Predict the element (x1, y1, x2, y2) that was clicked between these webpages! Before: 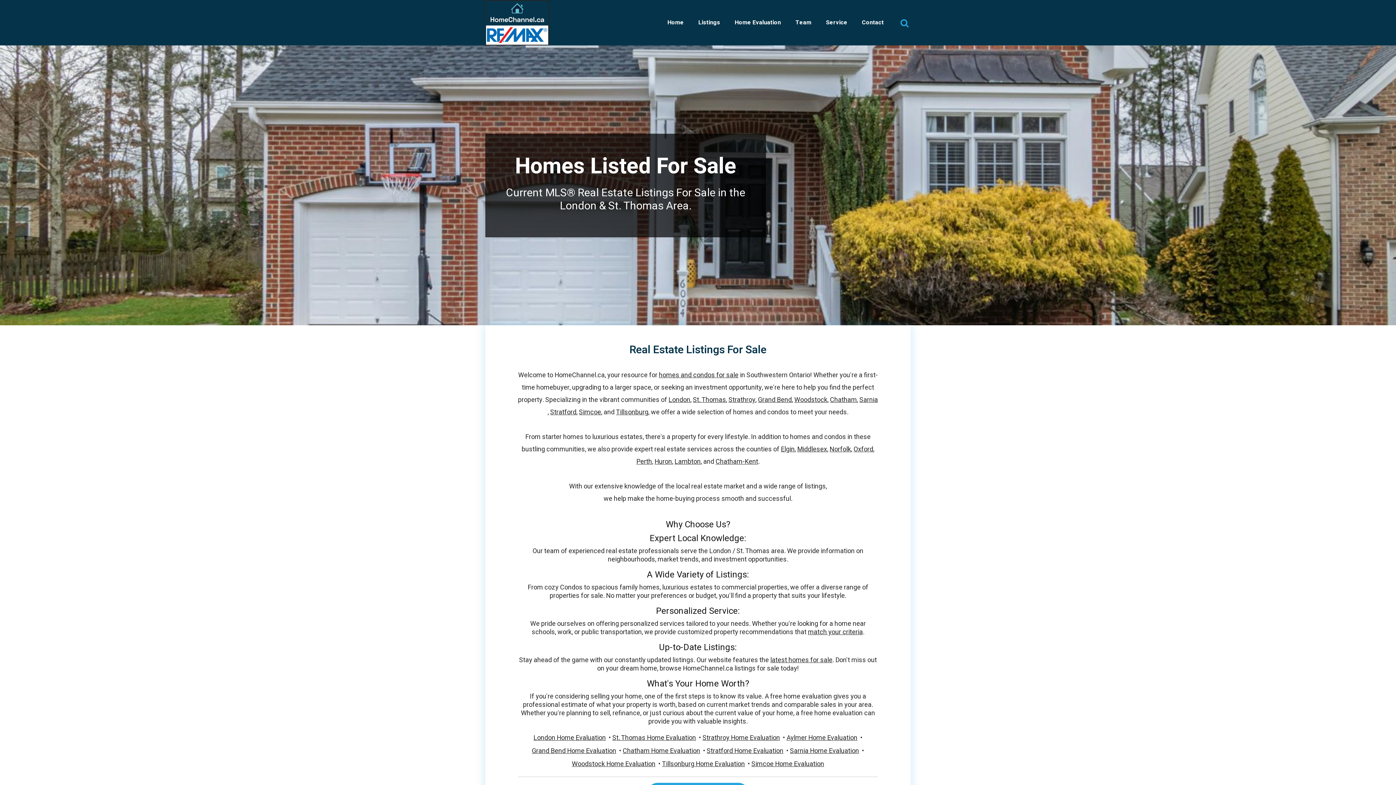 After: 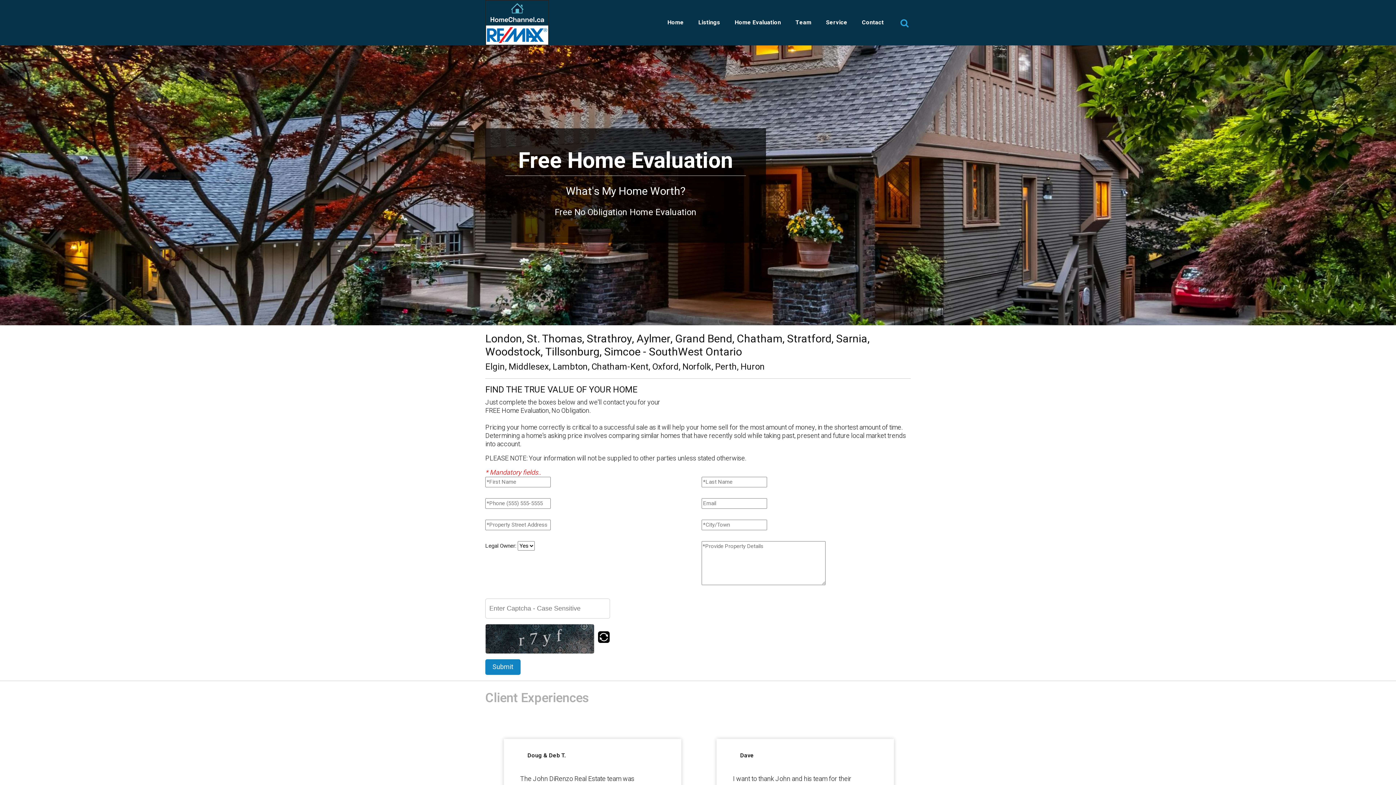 Action: bbox: (734, 1, 781, 43) label: Home Evaluation